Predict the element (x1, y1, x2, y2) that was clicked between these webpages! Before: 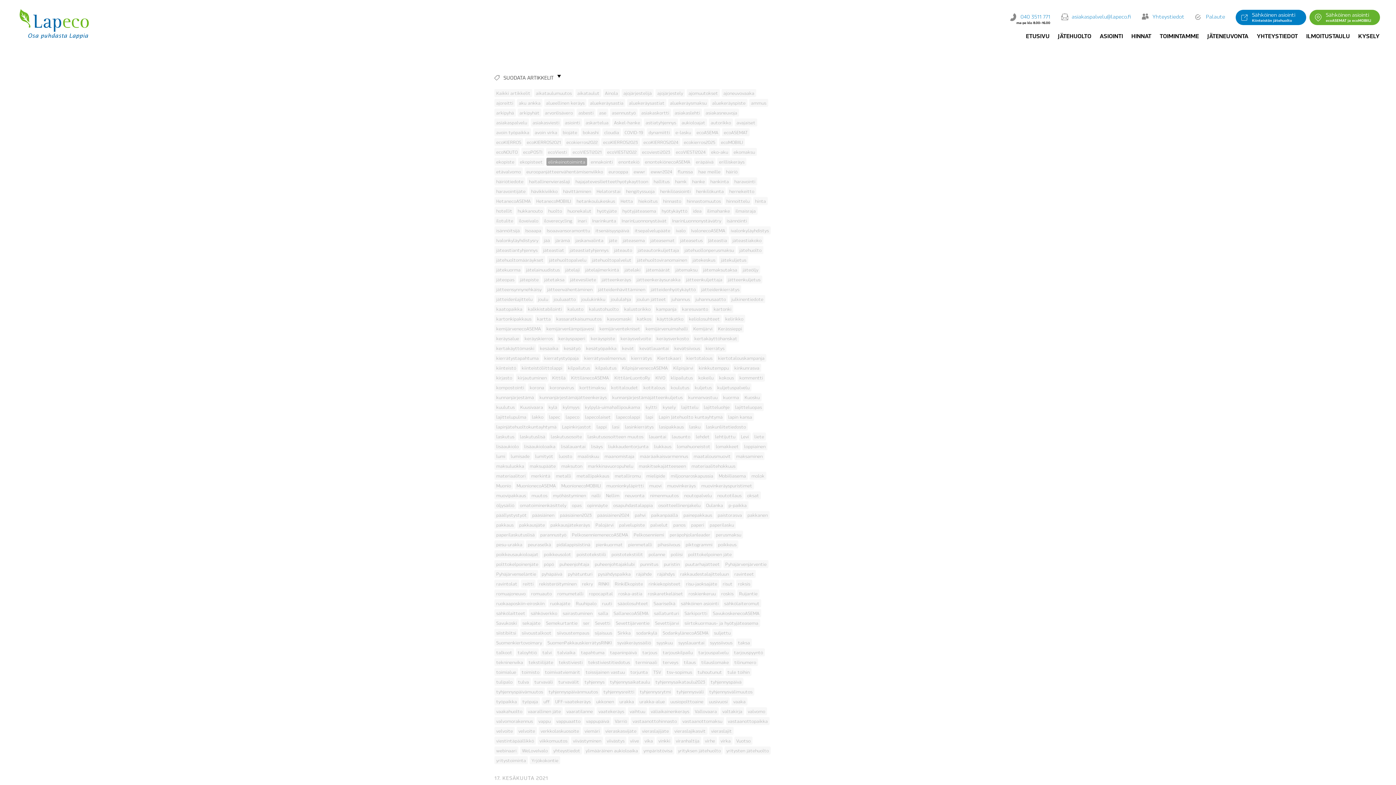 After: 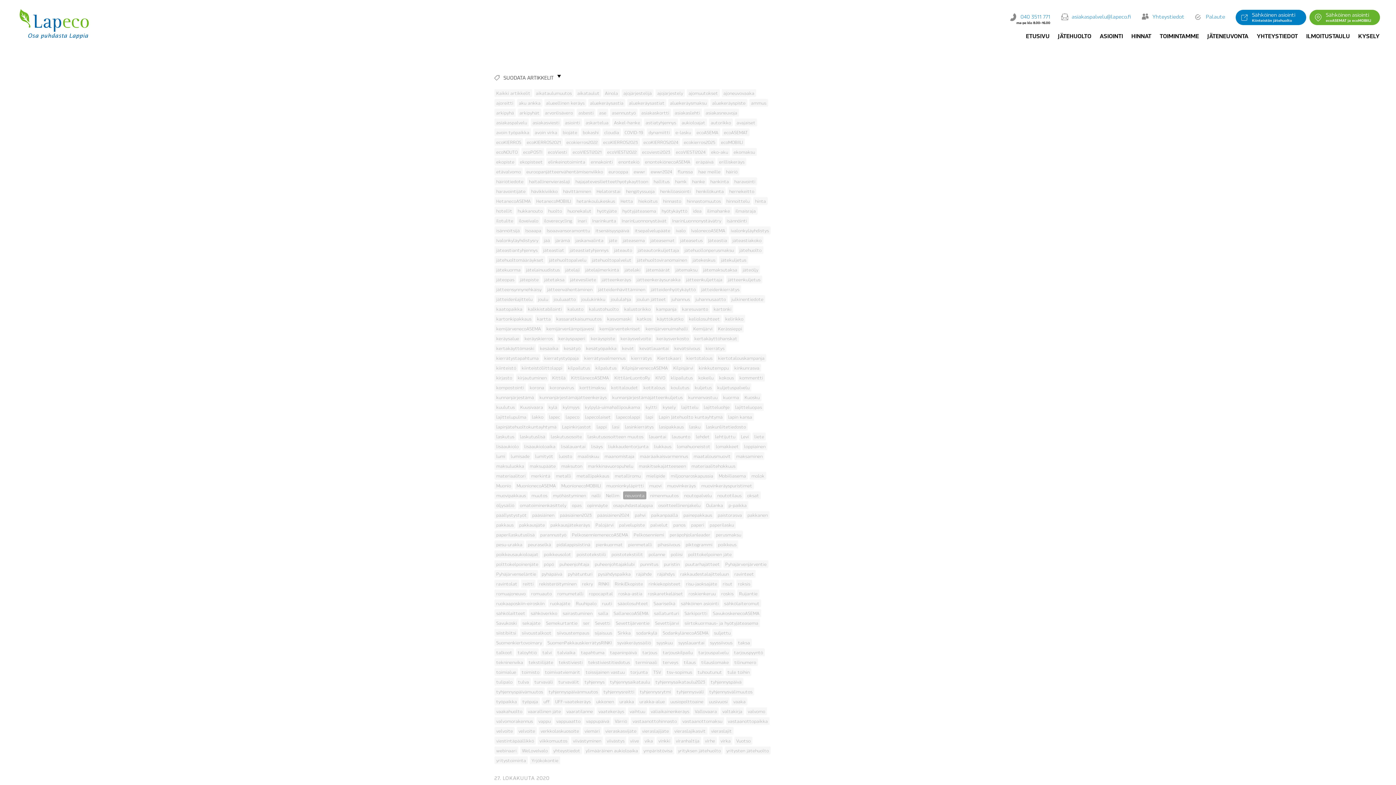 Action: bbox: (623, 491, 646, 499) label: neuvonta